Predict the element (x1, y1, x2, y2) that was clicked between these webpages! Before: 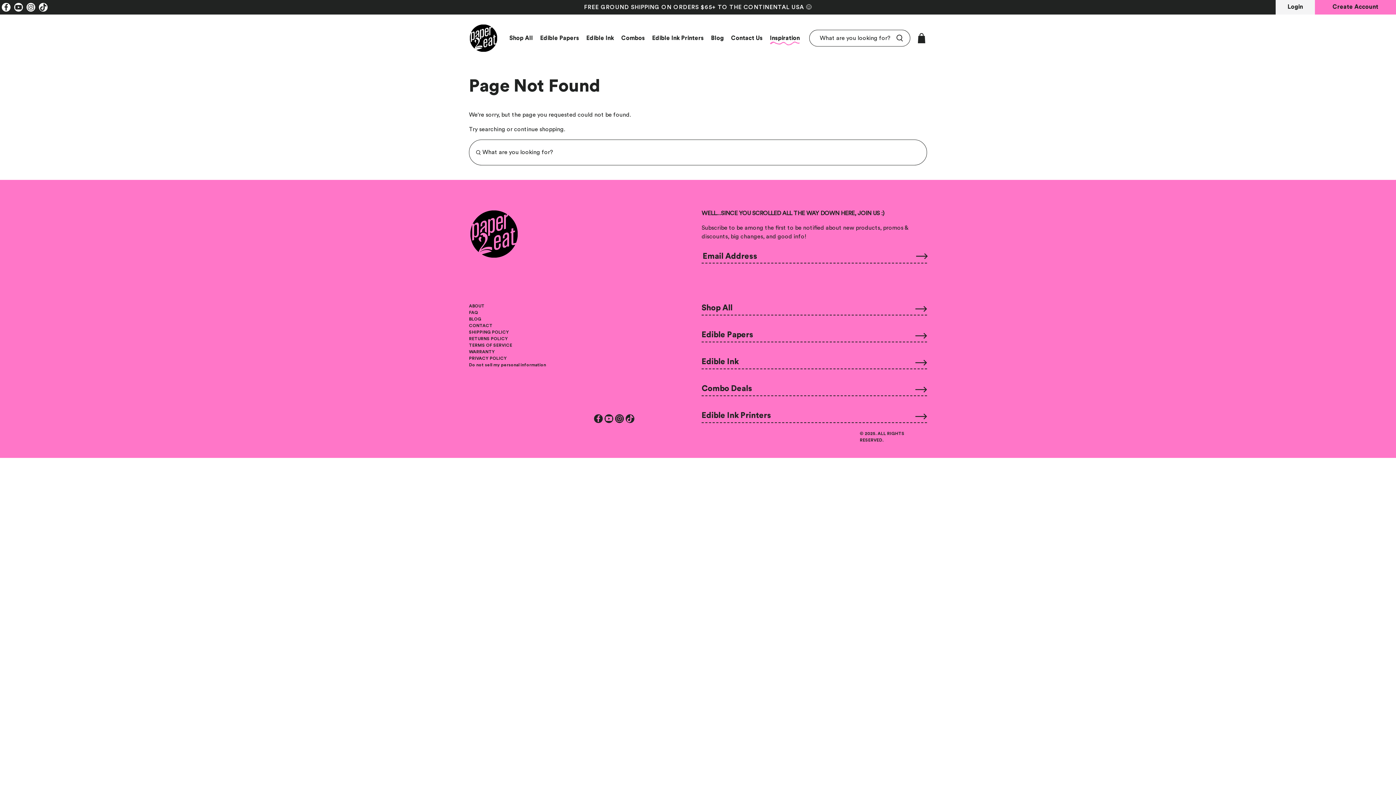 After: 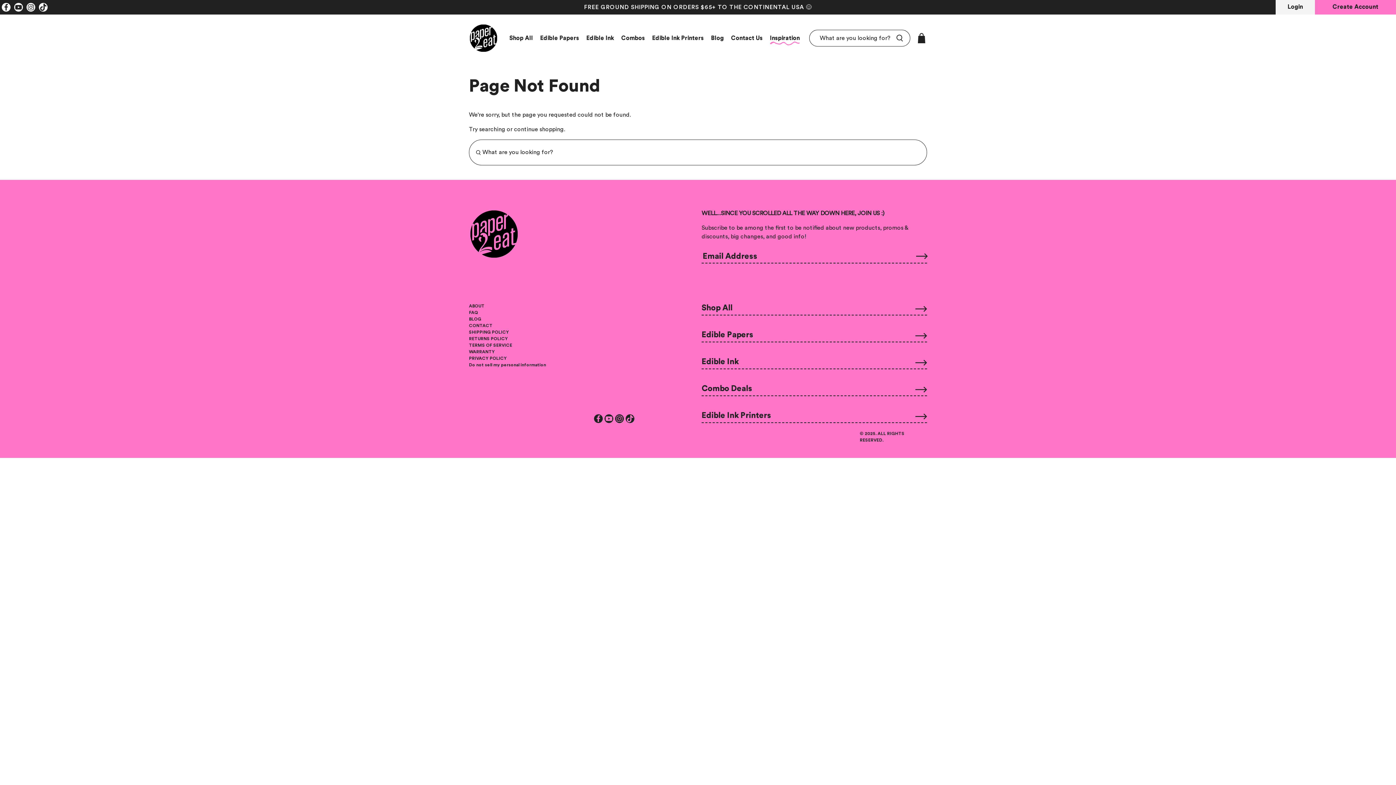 Action: bbox: (604, 414, 613, 423)